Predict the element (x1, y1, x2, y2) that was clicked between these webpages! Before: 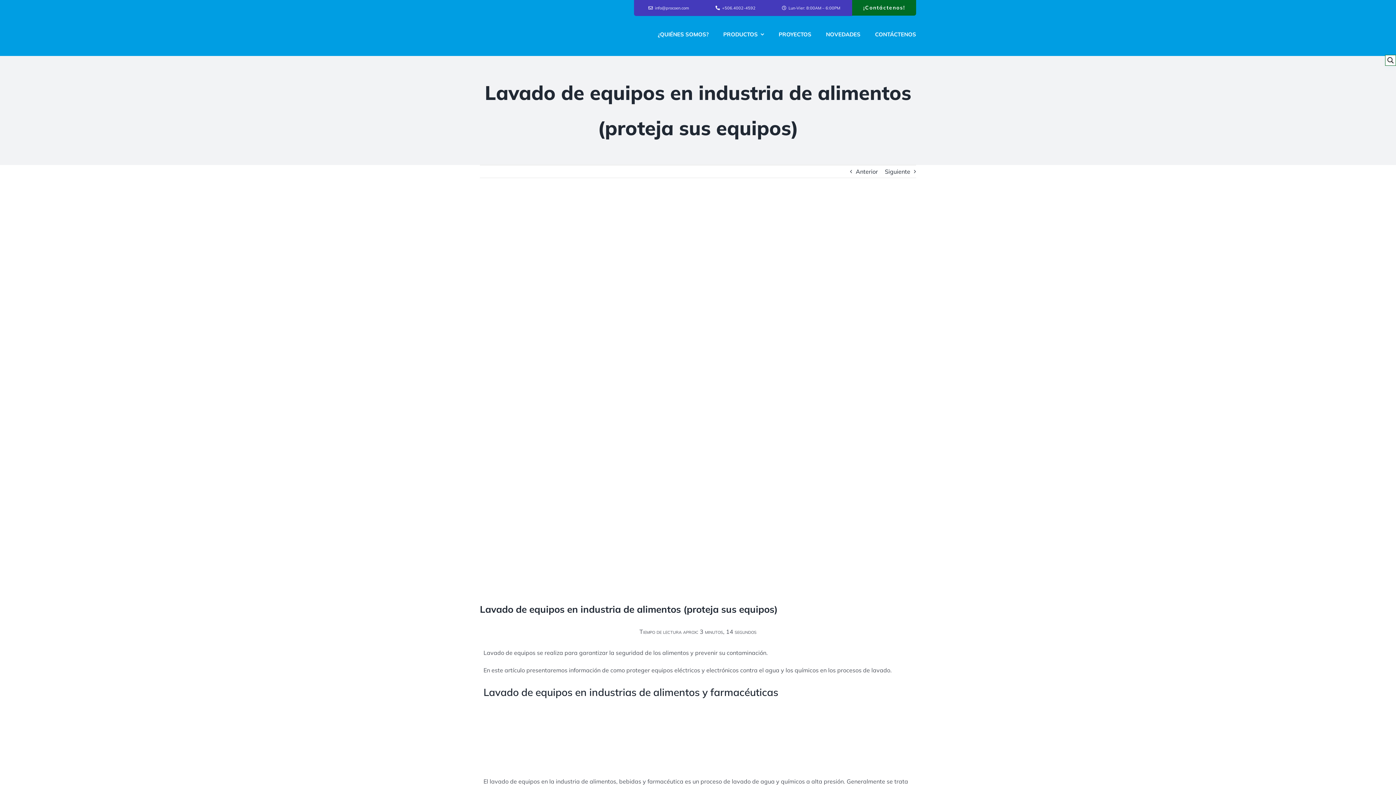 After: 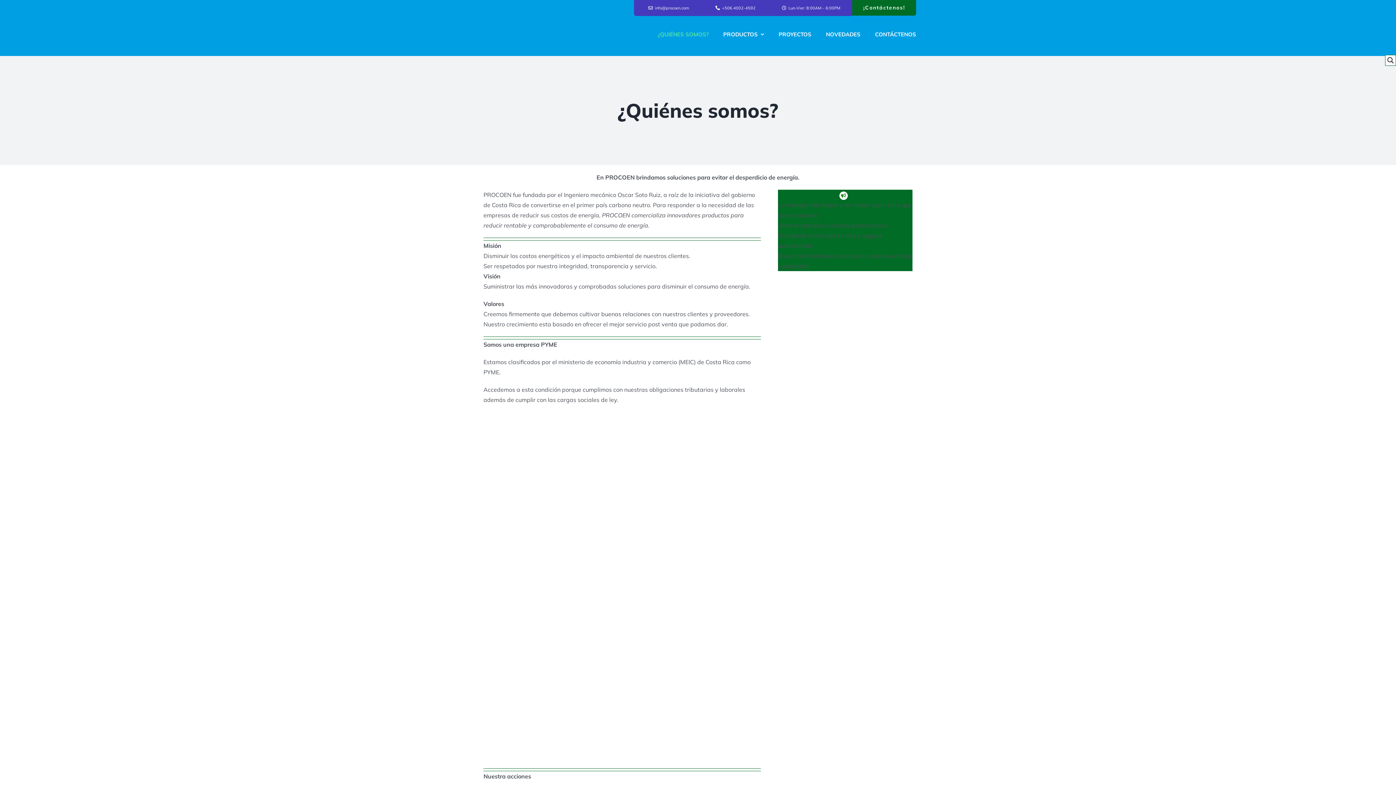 Action: bbox: (658, 23, 708, 45) label: ¿QUIÉNES SOMOS?